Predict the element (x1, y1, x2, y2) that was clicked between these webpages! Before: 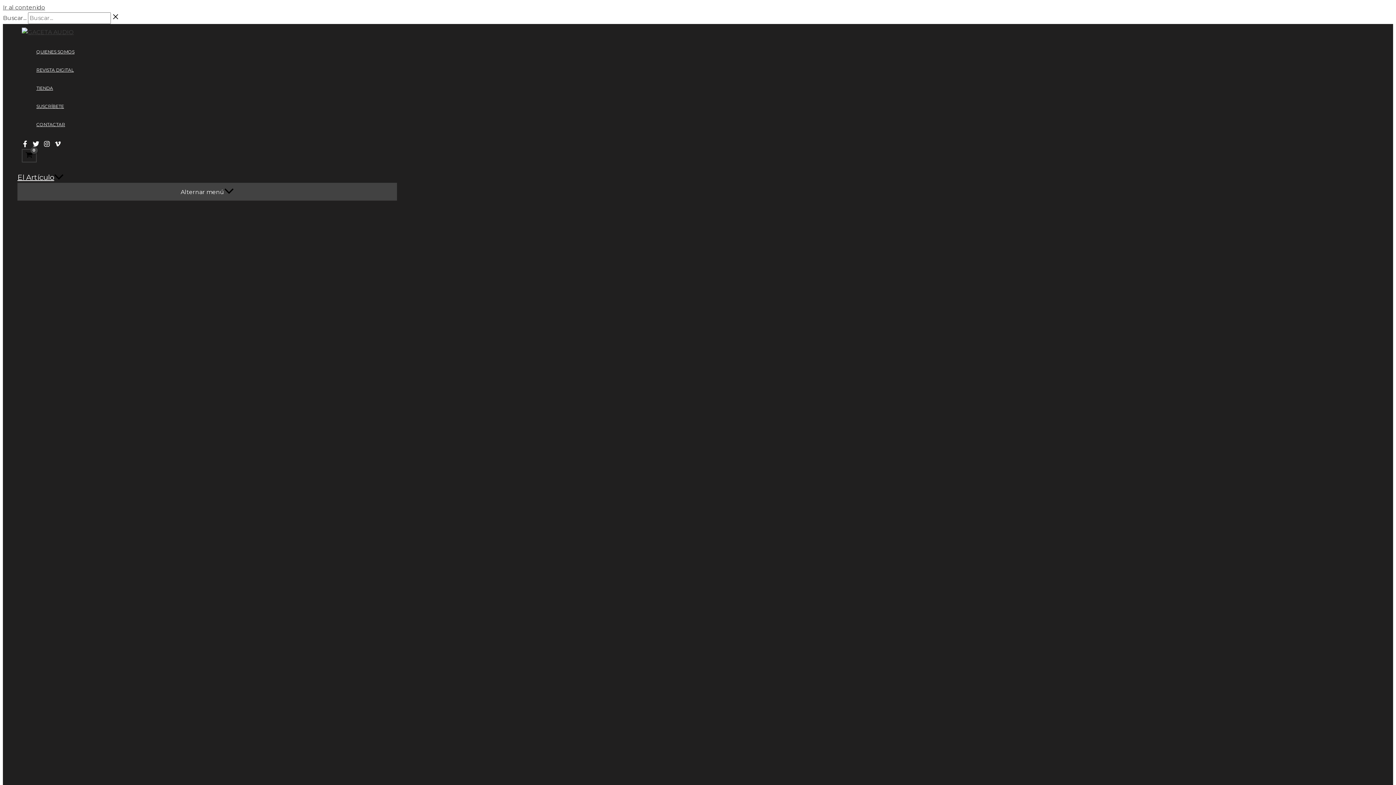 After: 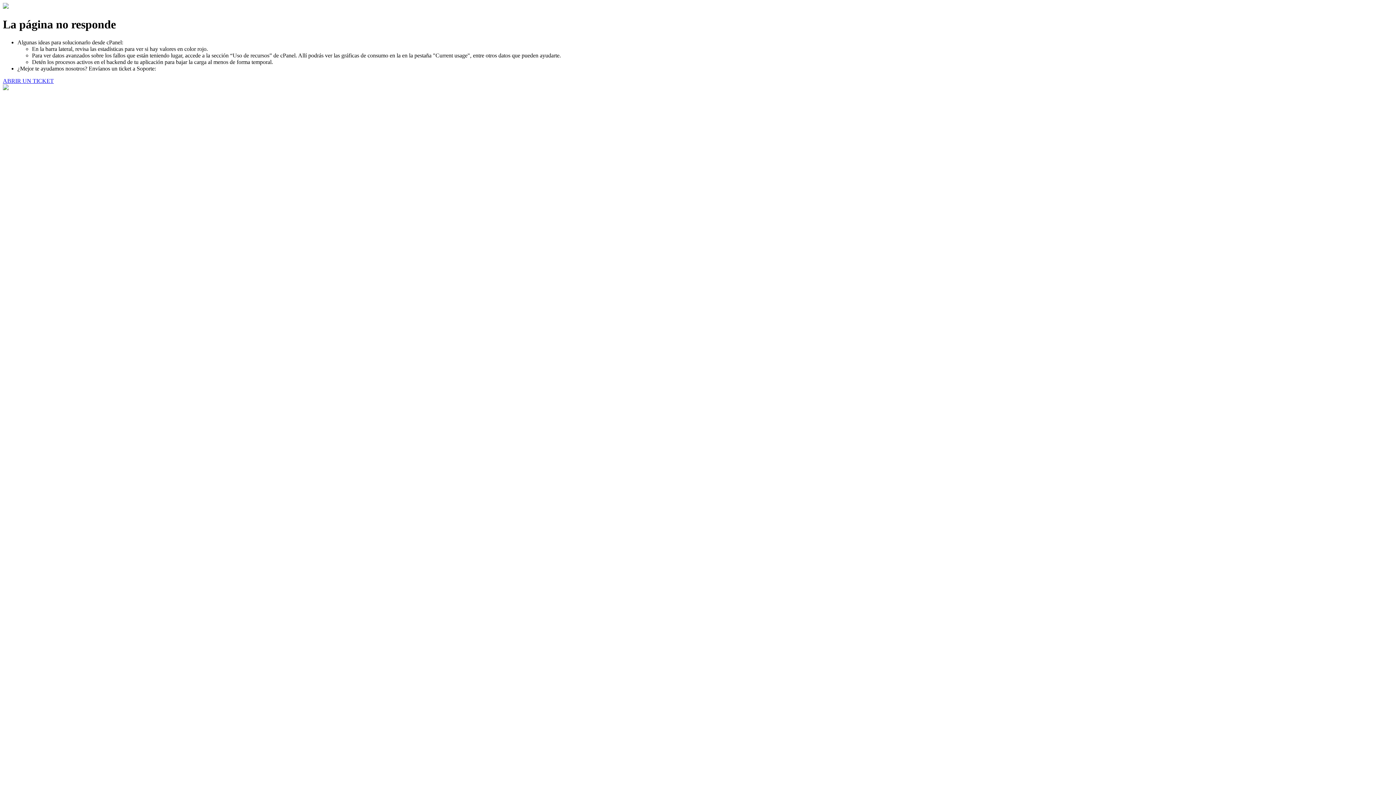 Action: label: CONTACTAR bbox: (36, 115, 74, 133)